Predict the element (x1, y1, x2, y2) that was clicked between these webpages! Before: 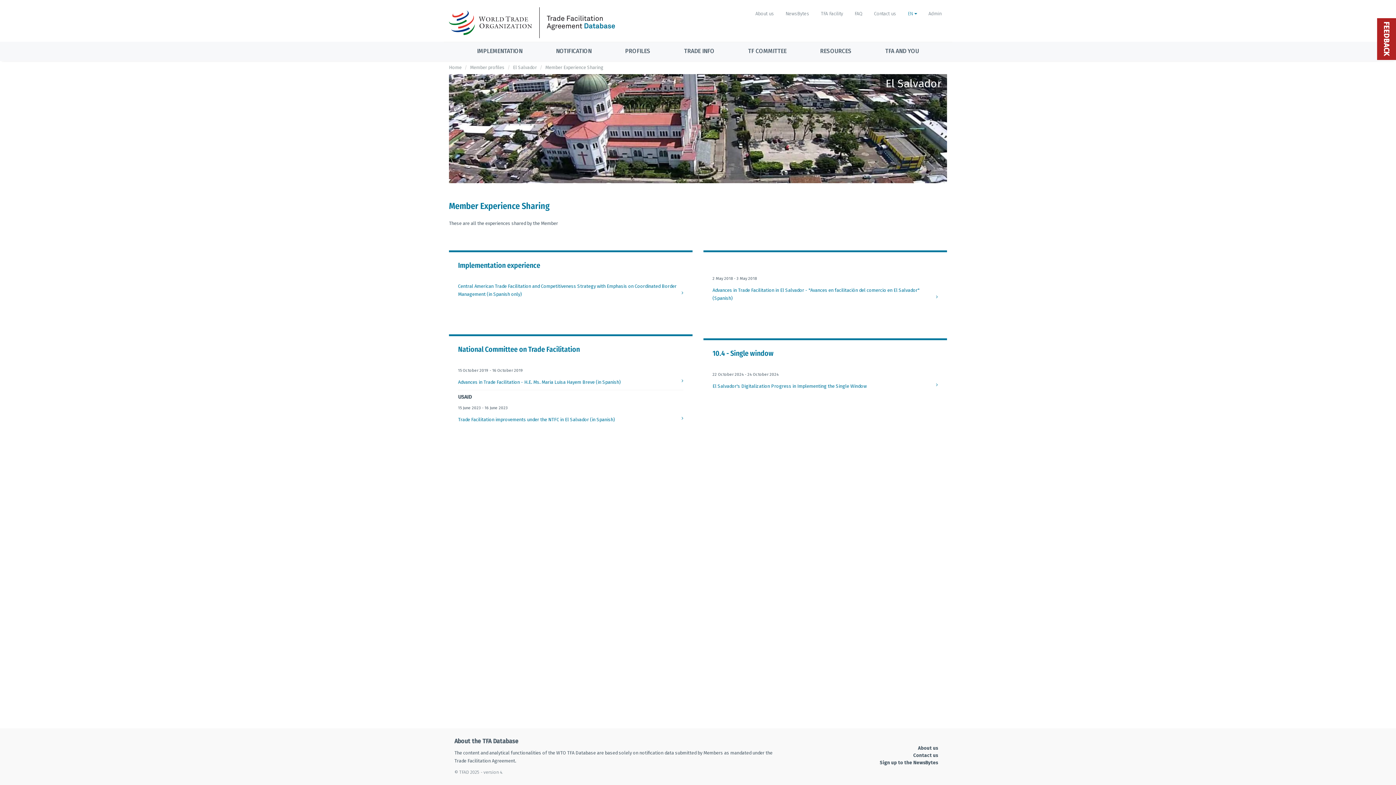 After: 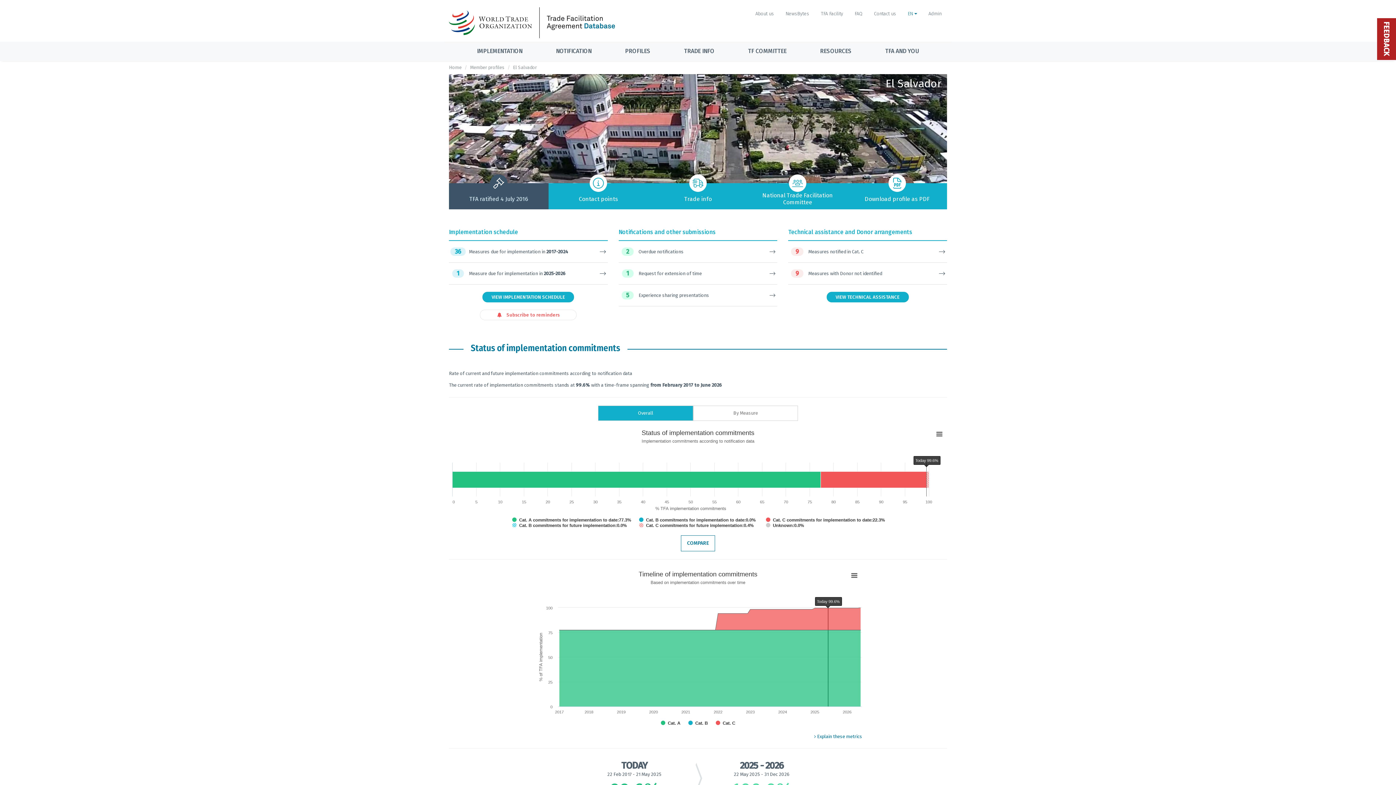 Action: label: El Salvador bbox: (513, 64, 537, 70)